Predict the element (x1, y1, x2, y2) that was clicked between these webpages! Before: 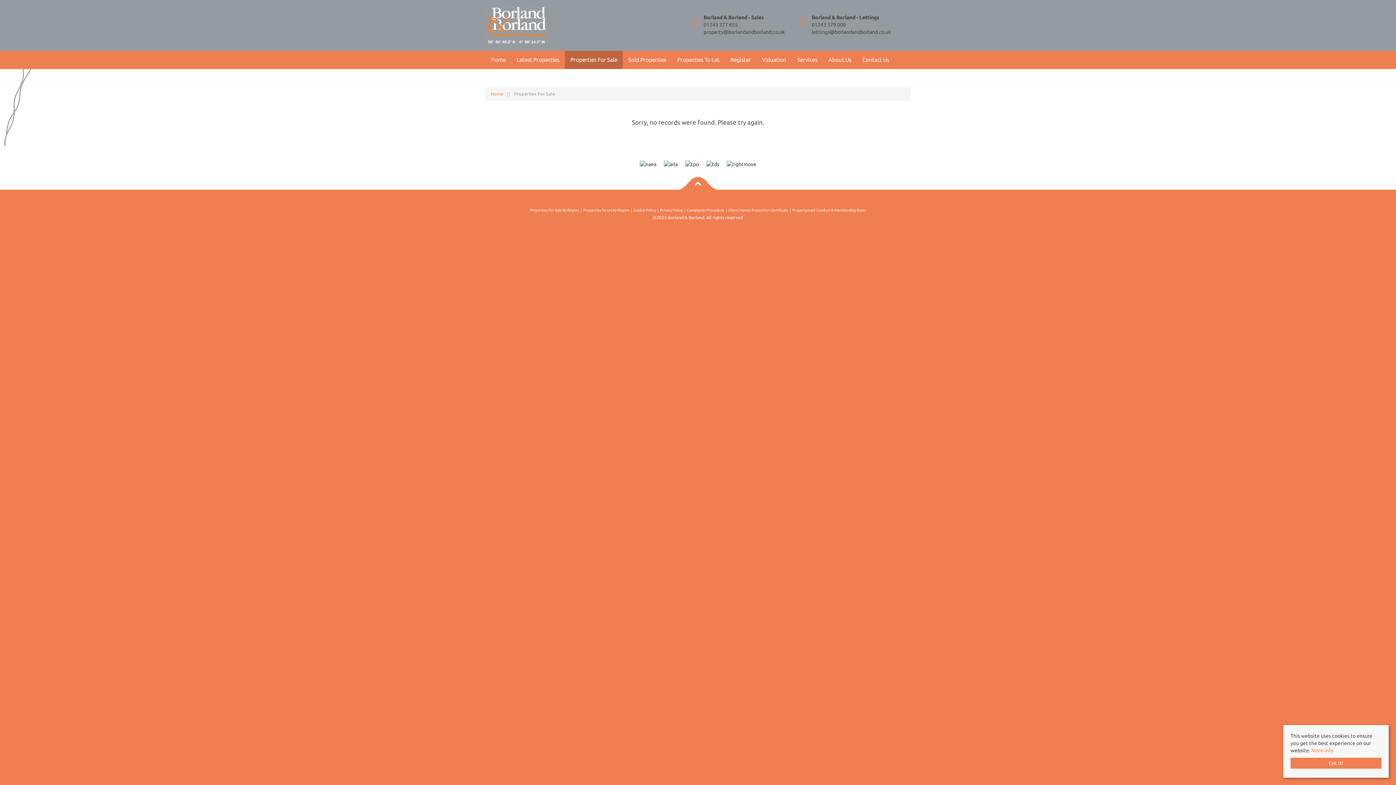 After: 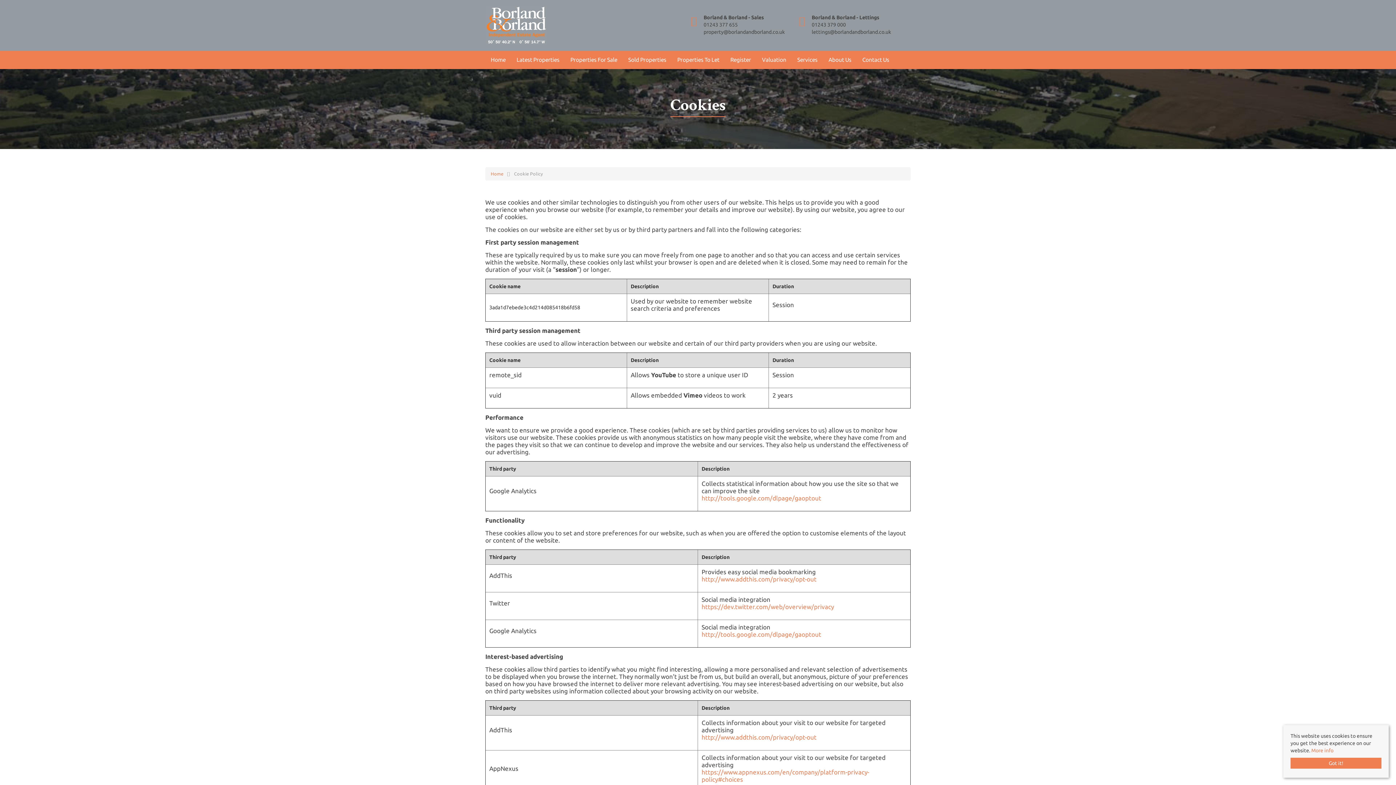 Action: label: Cookie Policy bbox: (632, 207, 656, 214)